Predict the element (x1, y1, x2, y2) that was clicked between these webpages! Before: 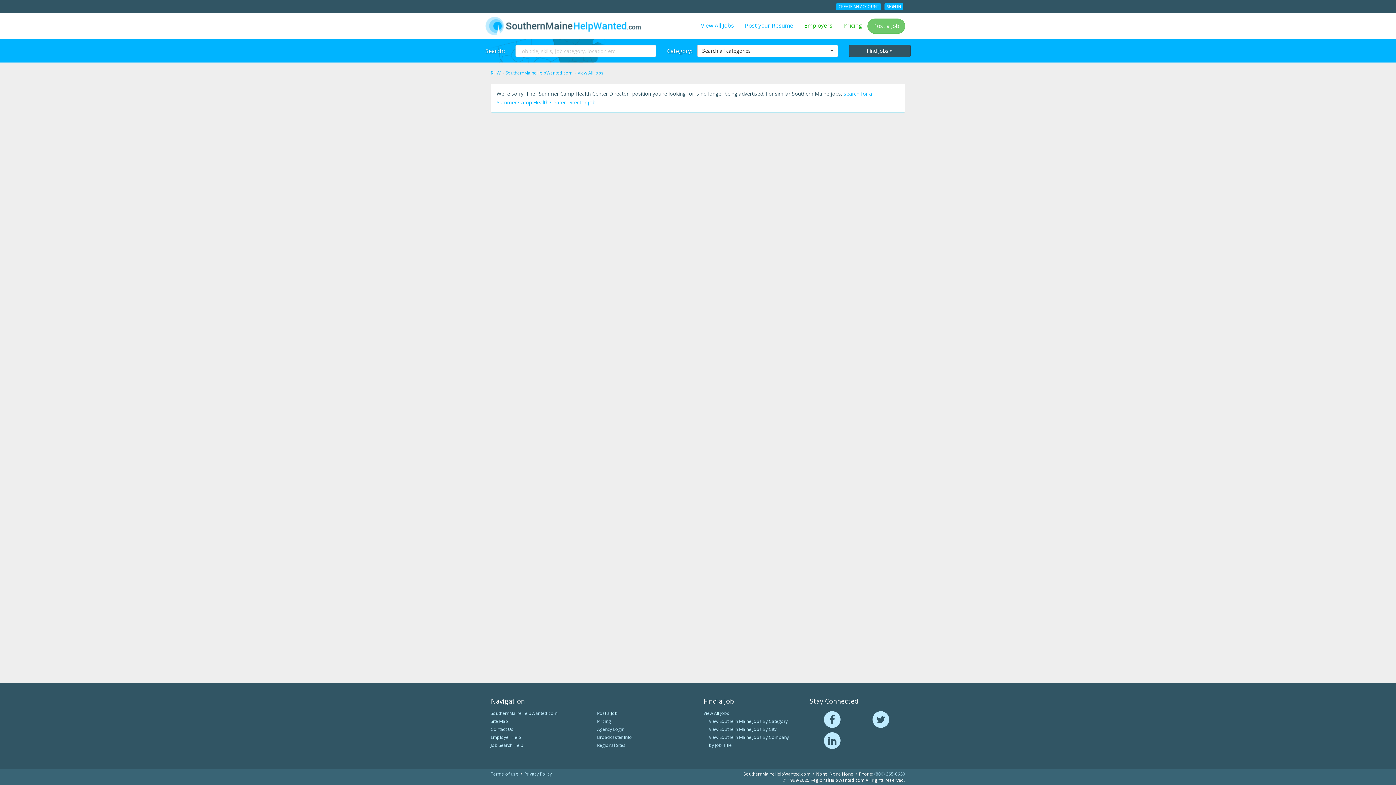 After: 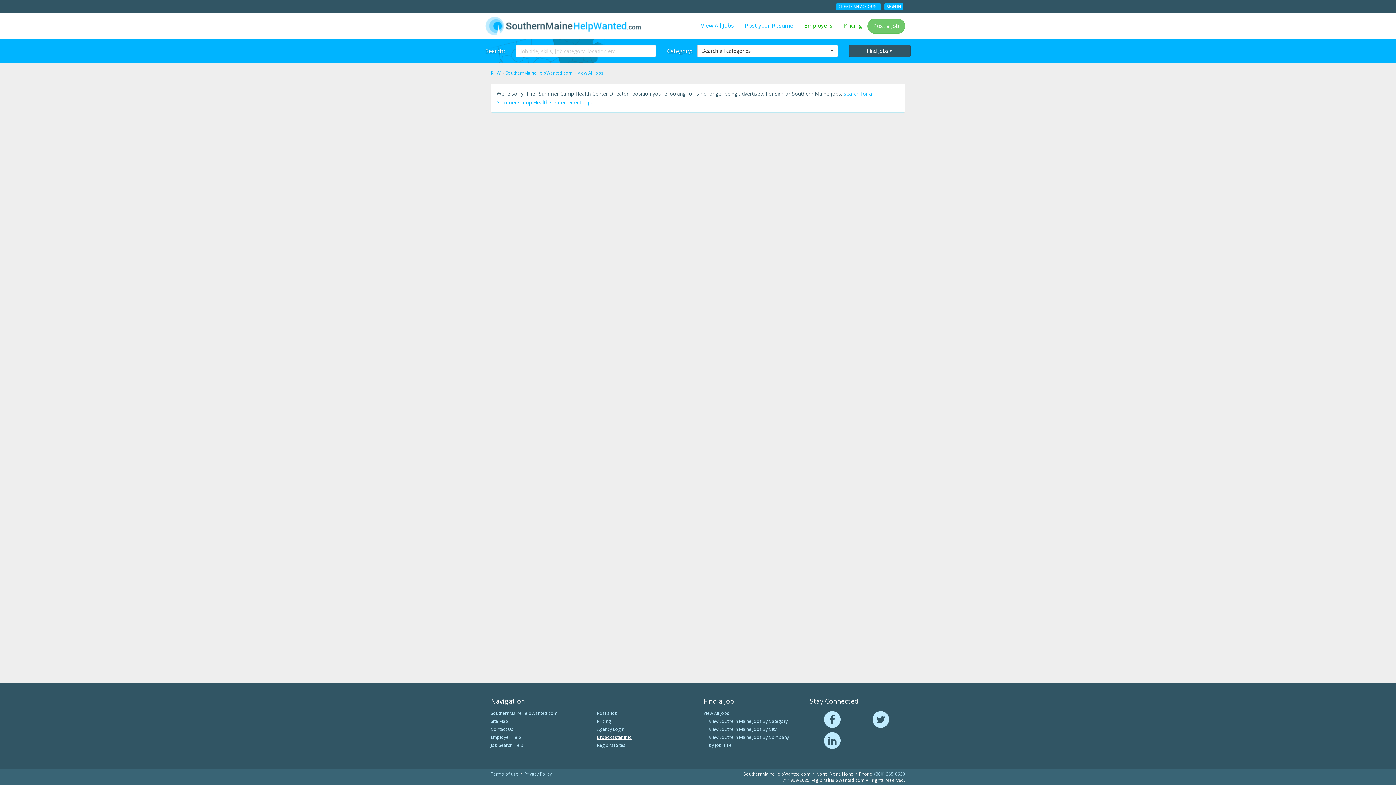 Action: bbox: (597, 734, 632, 740) label: Broadcaster Info